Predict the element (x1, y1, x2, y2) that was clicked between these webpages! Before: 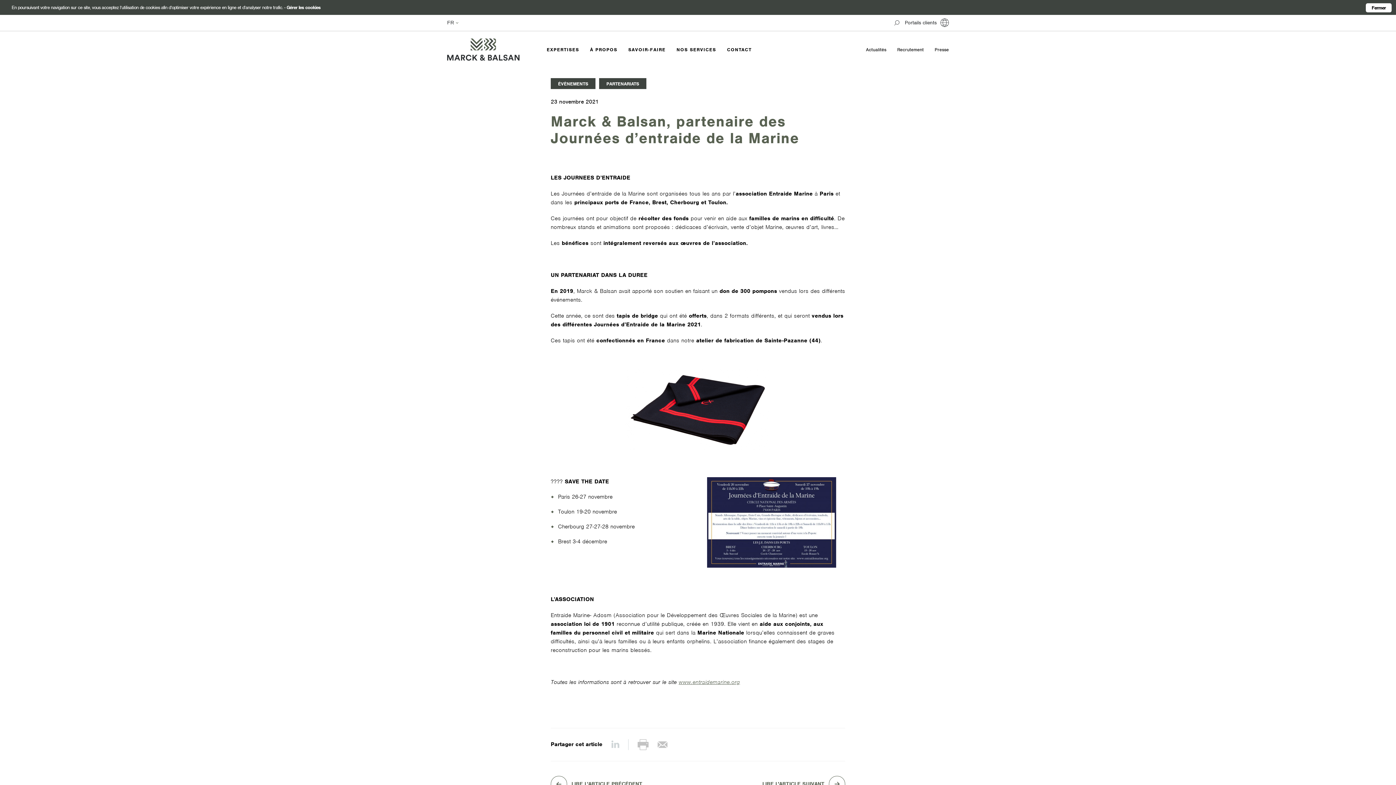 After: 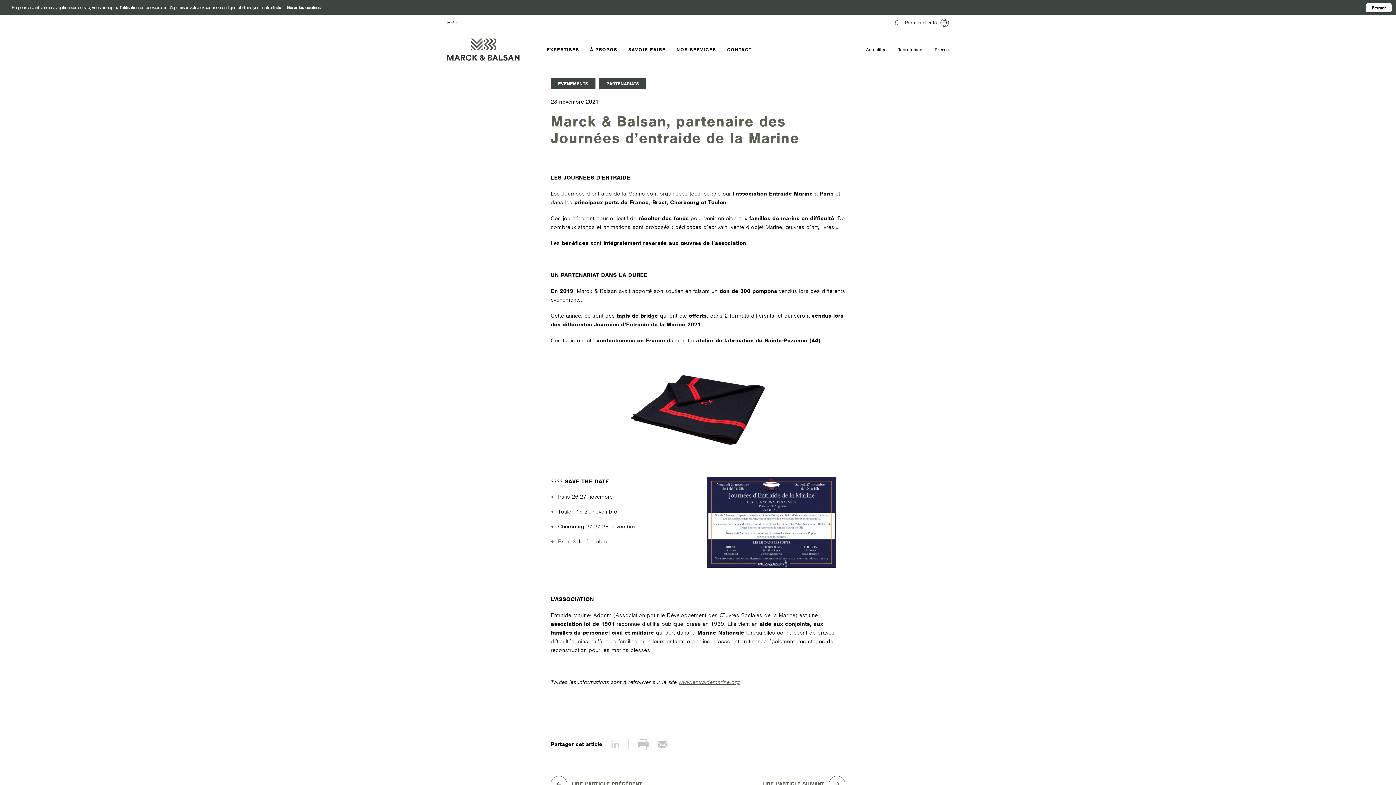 Action: bbox: (637, 739, 648, 750)